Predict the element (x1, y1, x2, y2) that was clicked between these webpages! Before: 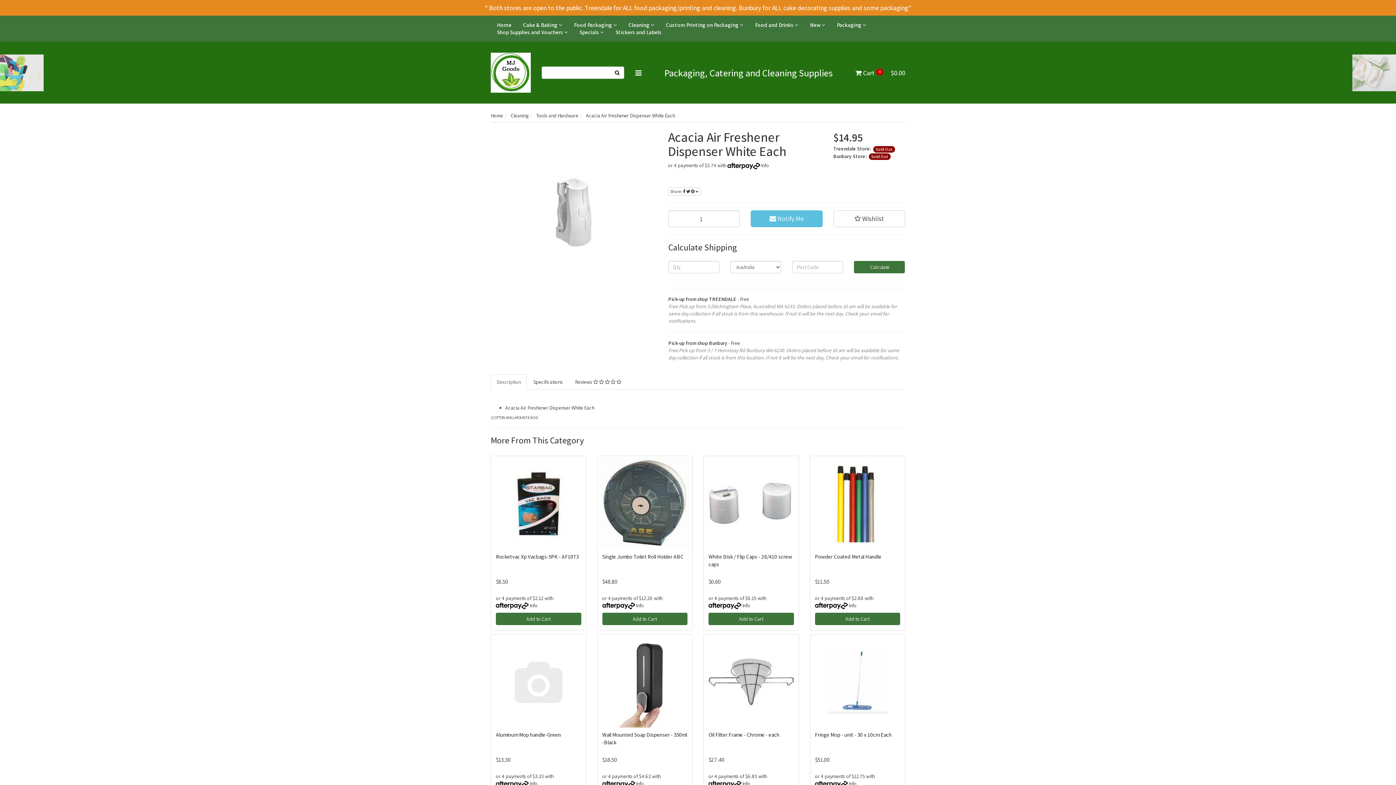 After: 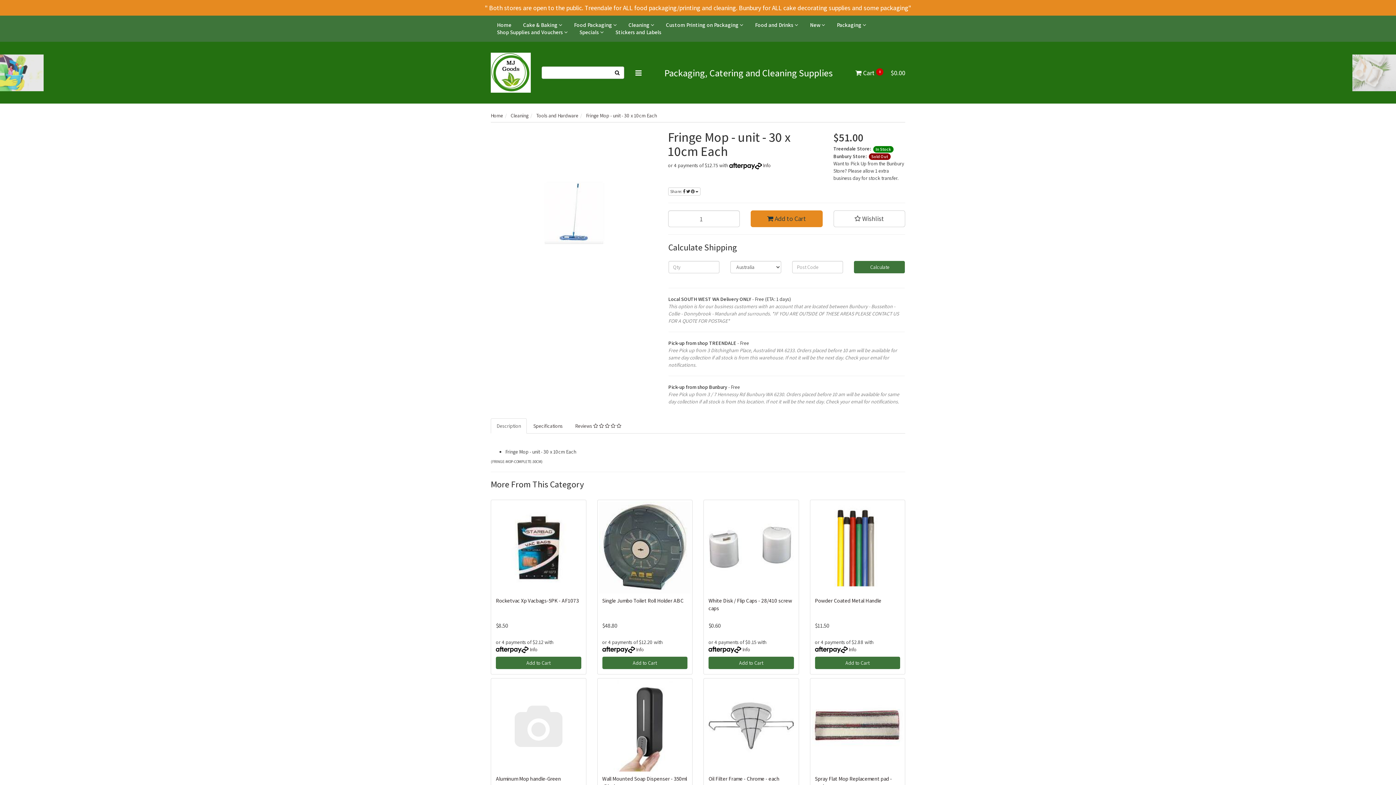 Action: bbox: (811, 636, 903, 728)